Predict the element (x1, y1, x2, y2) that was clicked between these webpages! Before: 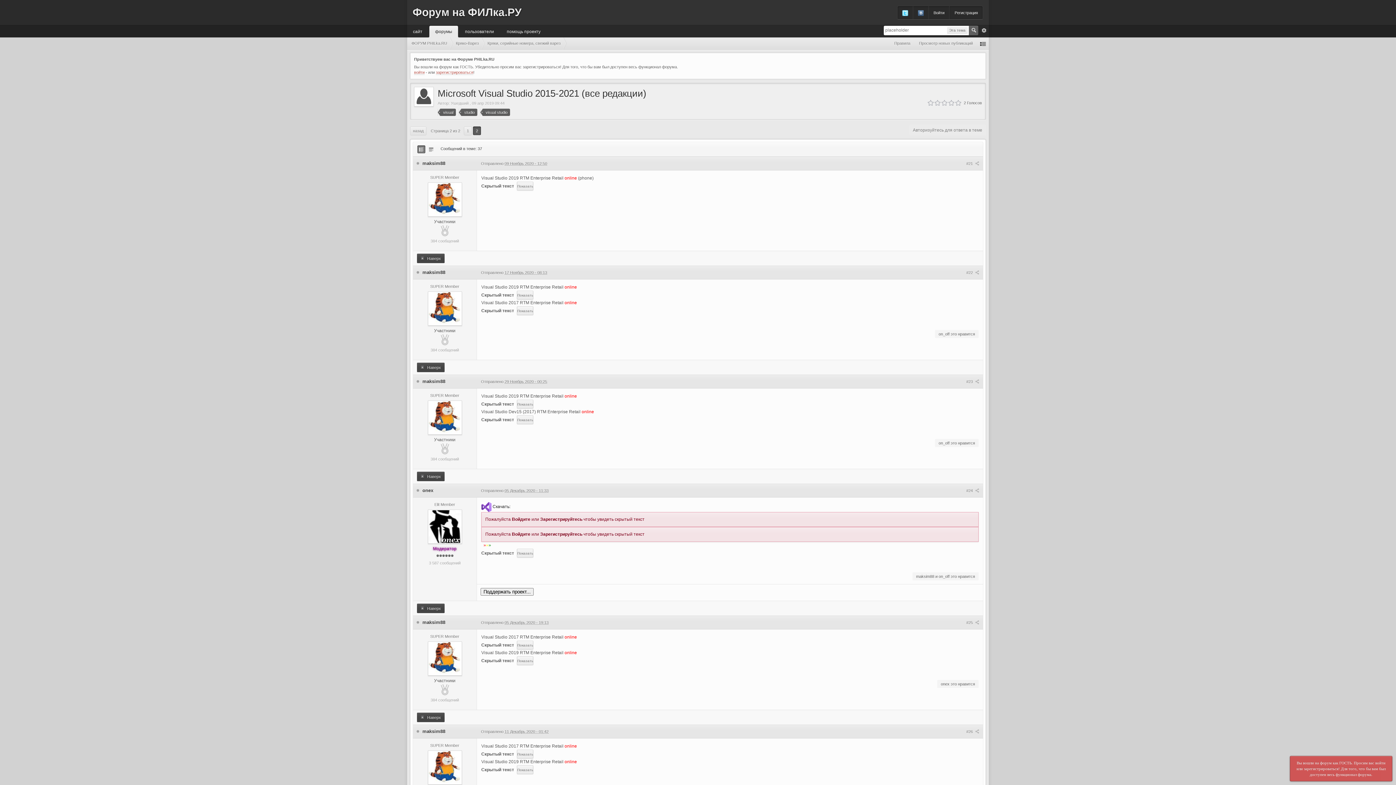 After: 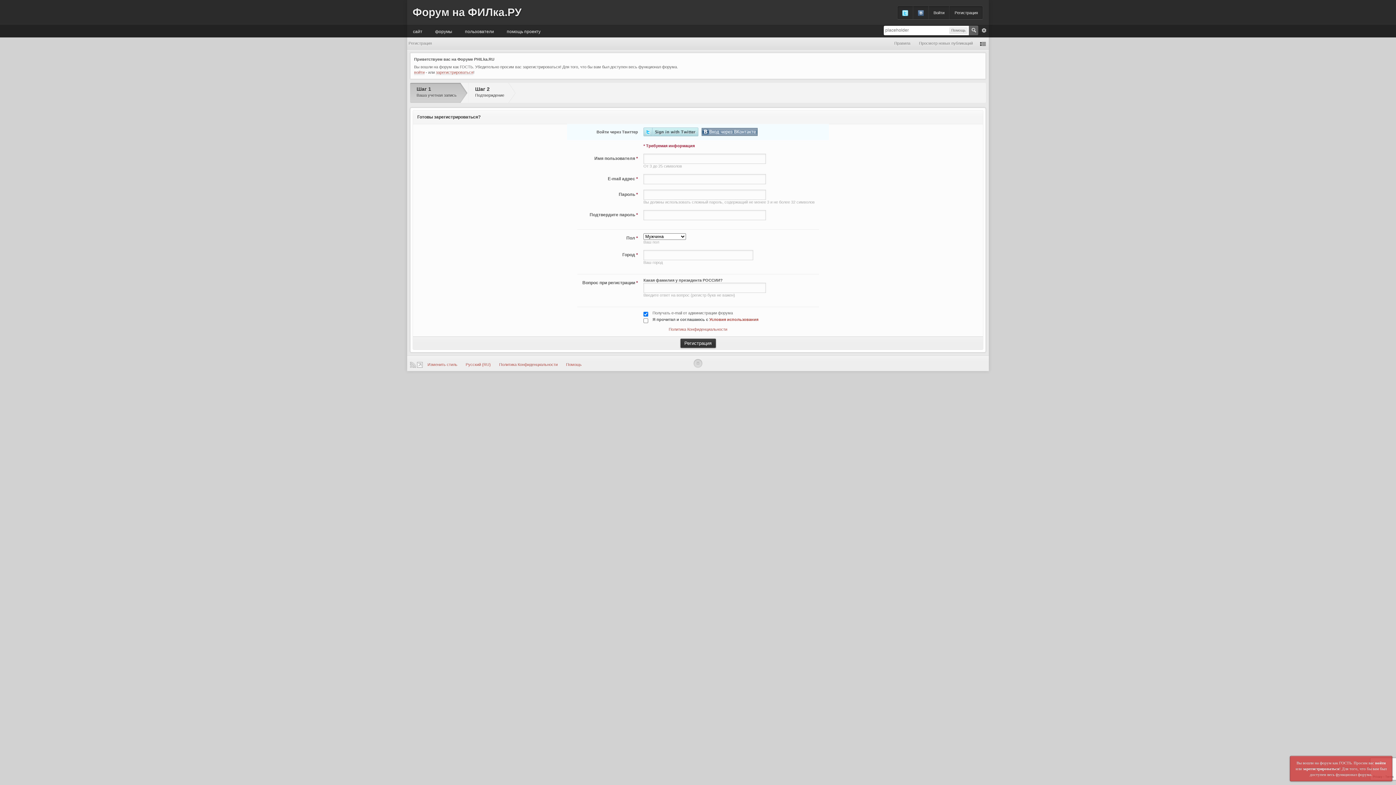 Action: label: Регистрация bbox: (949, 6, 982, 19)